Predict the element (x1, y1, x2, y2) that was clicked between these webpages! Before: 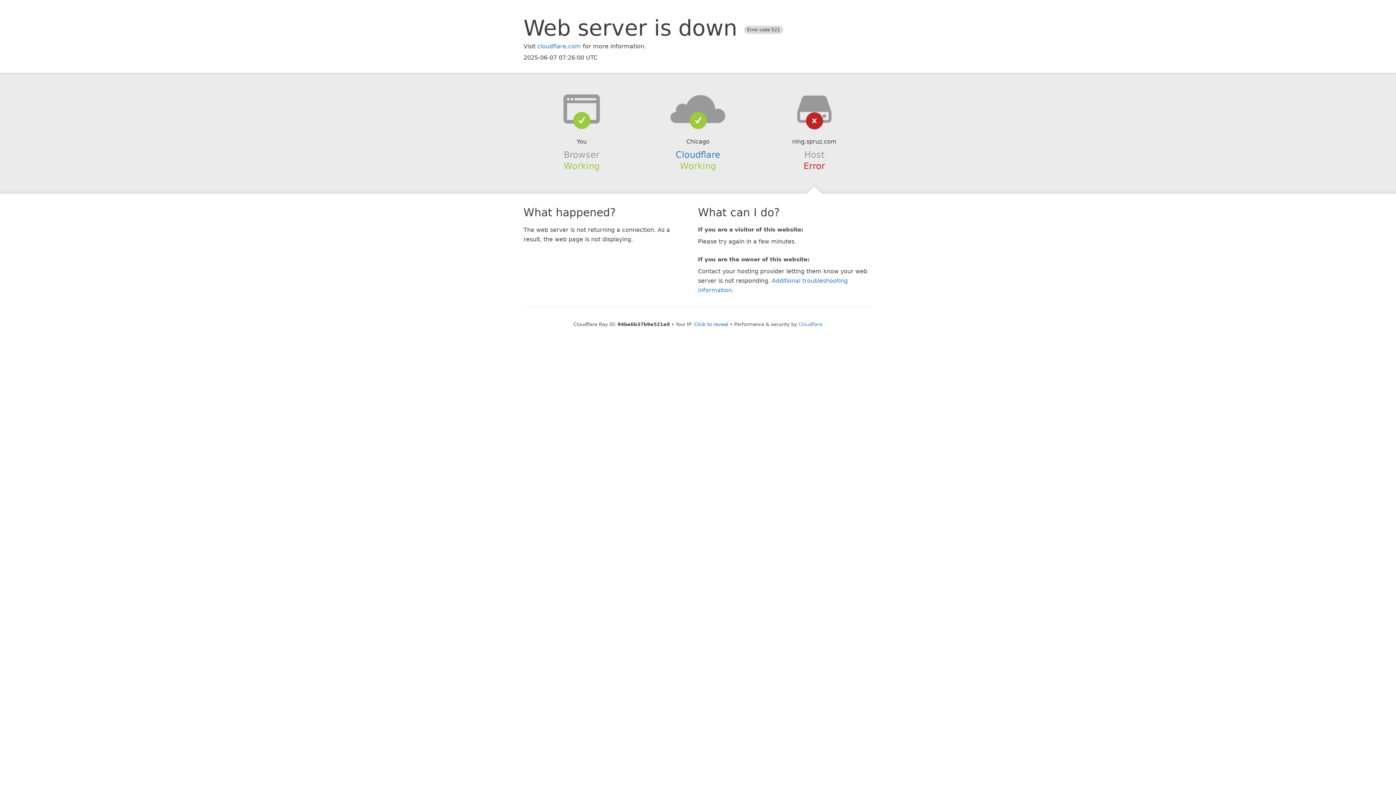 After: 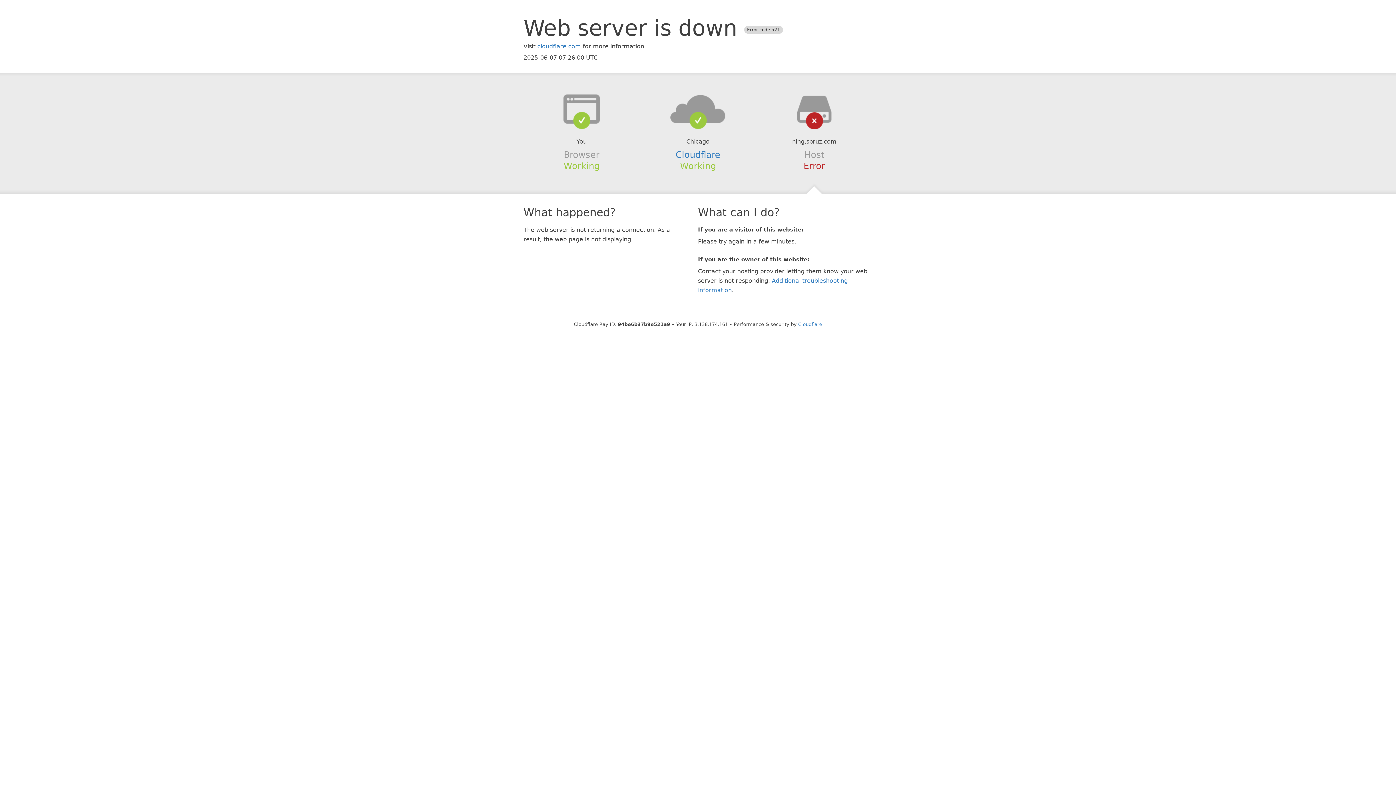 Action: label: Click to reveal bbox: (694, 321, 728, 327)